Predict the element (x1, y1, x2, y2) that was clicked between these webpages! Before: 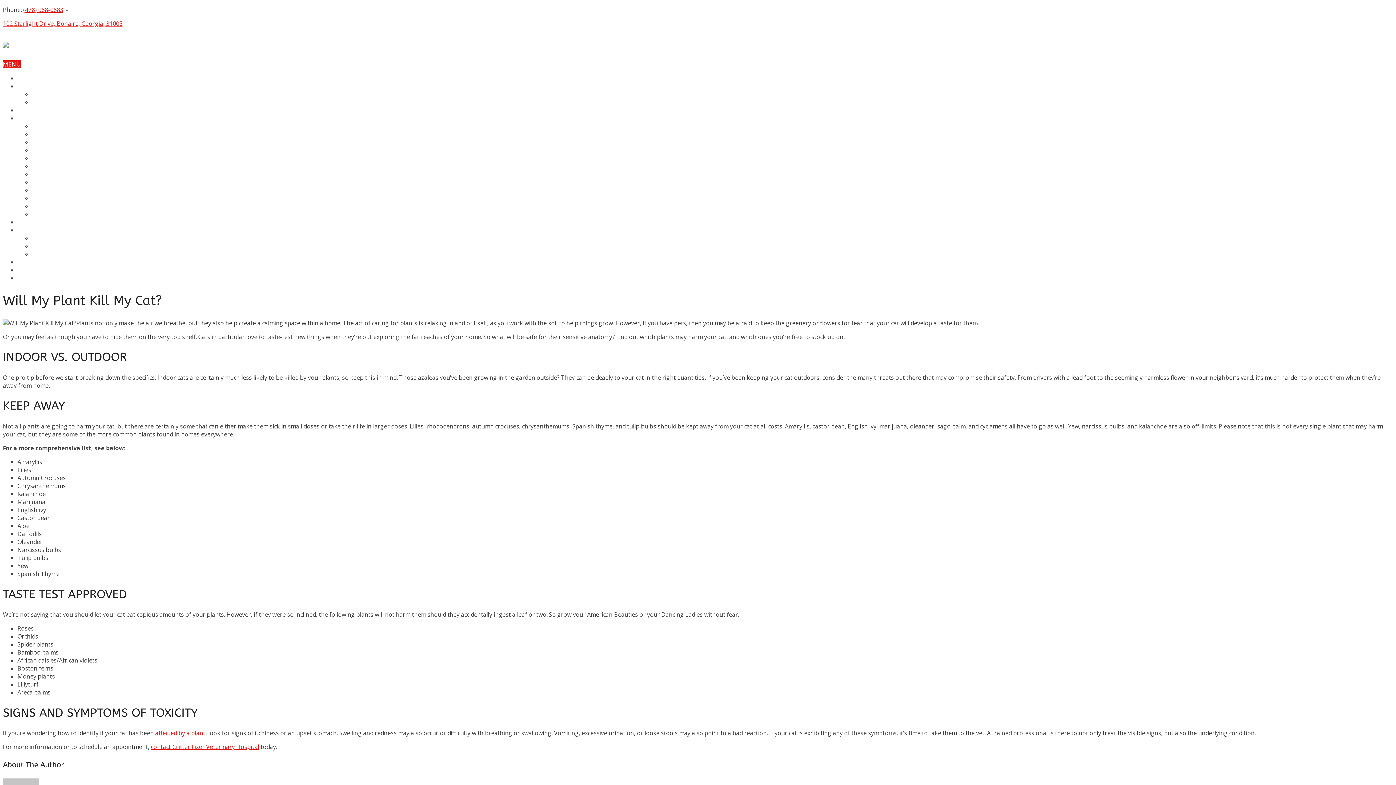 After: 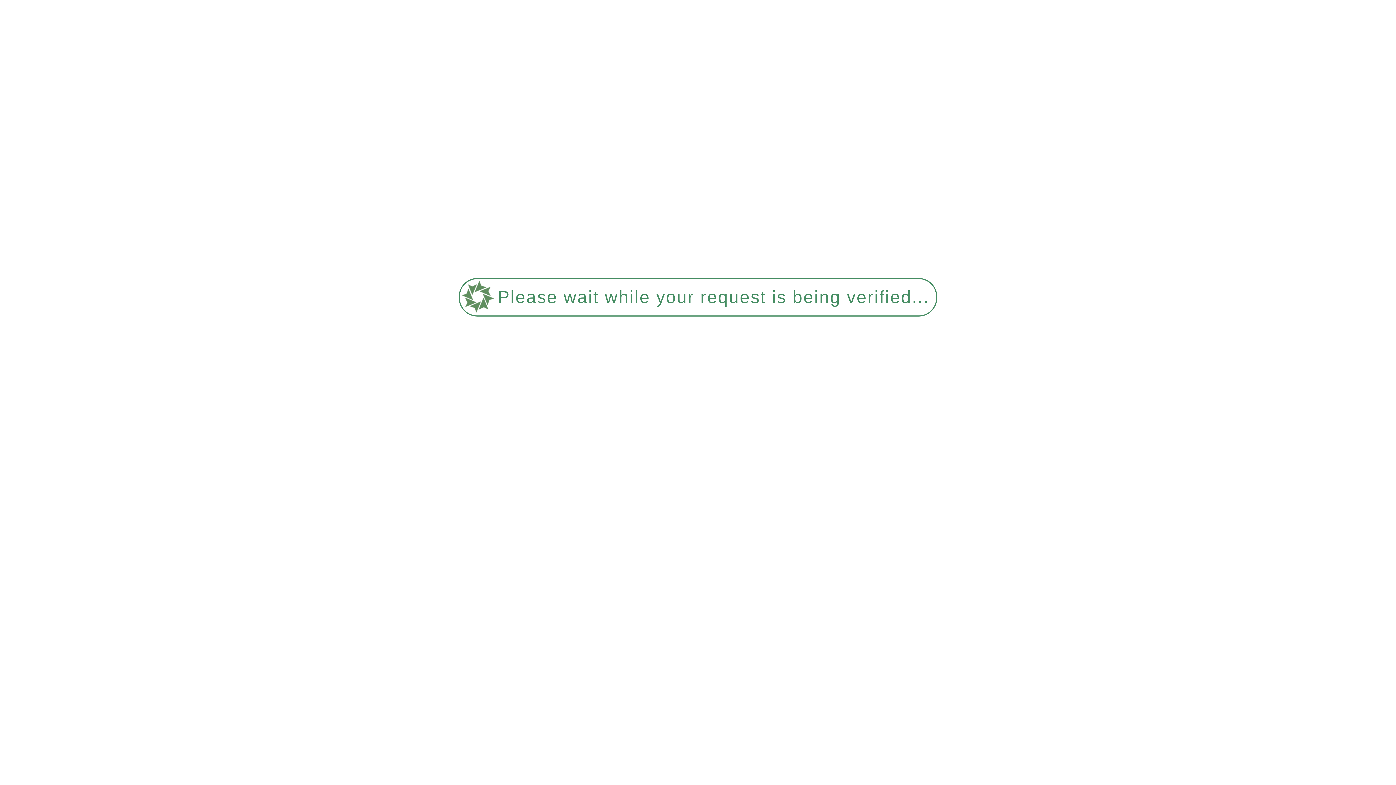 Action: bbox: (32, 146, 82, 154) label: EMERGENCY CARE